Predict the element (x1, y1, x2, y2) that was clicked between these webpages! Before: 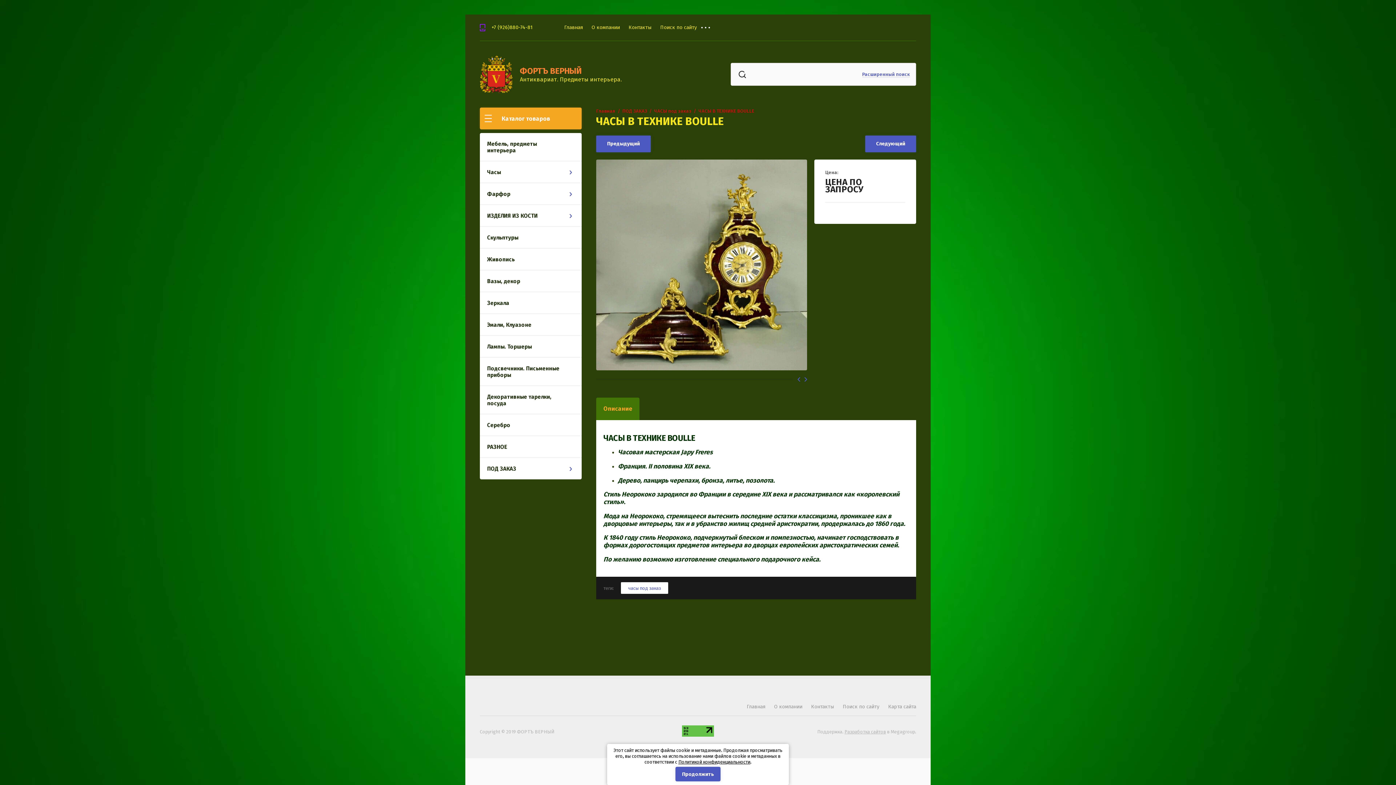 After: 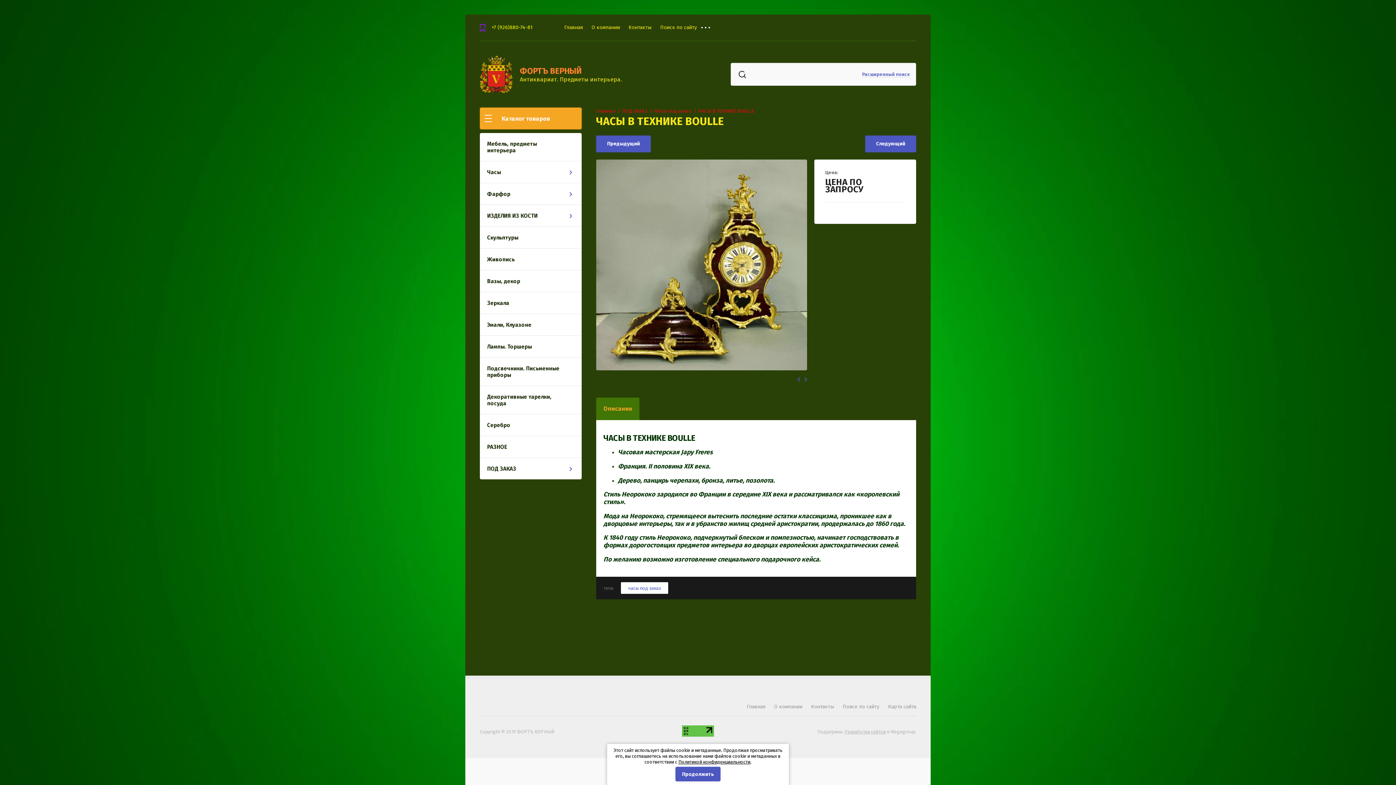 Action: bbox: (491, 24, 533, 30) label: +7 (926)880-74-81